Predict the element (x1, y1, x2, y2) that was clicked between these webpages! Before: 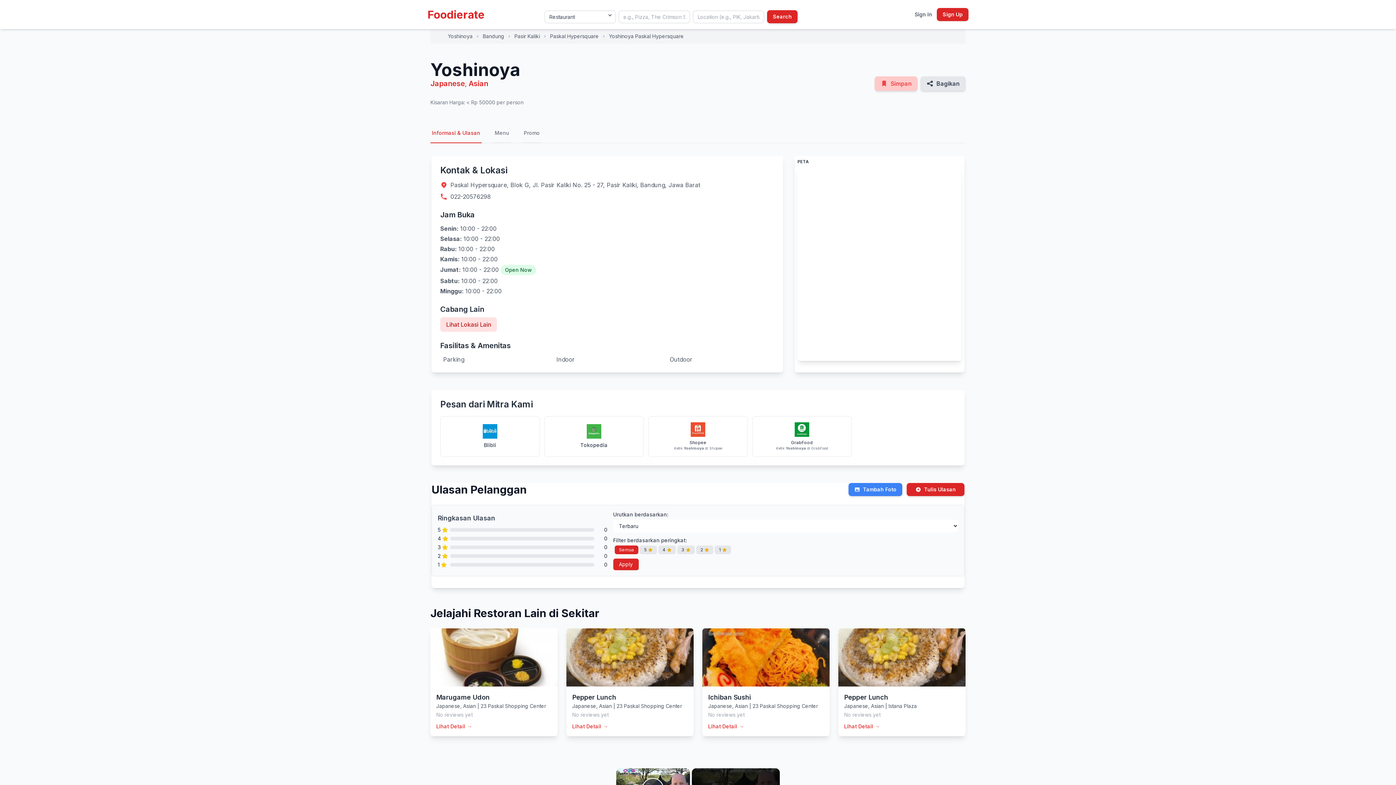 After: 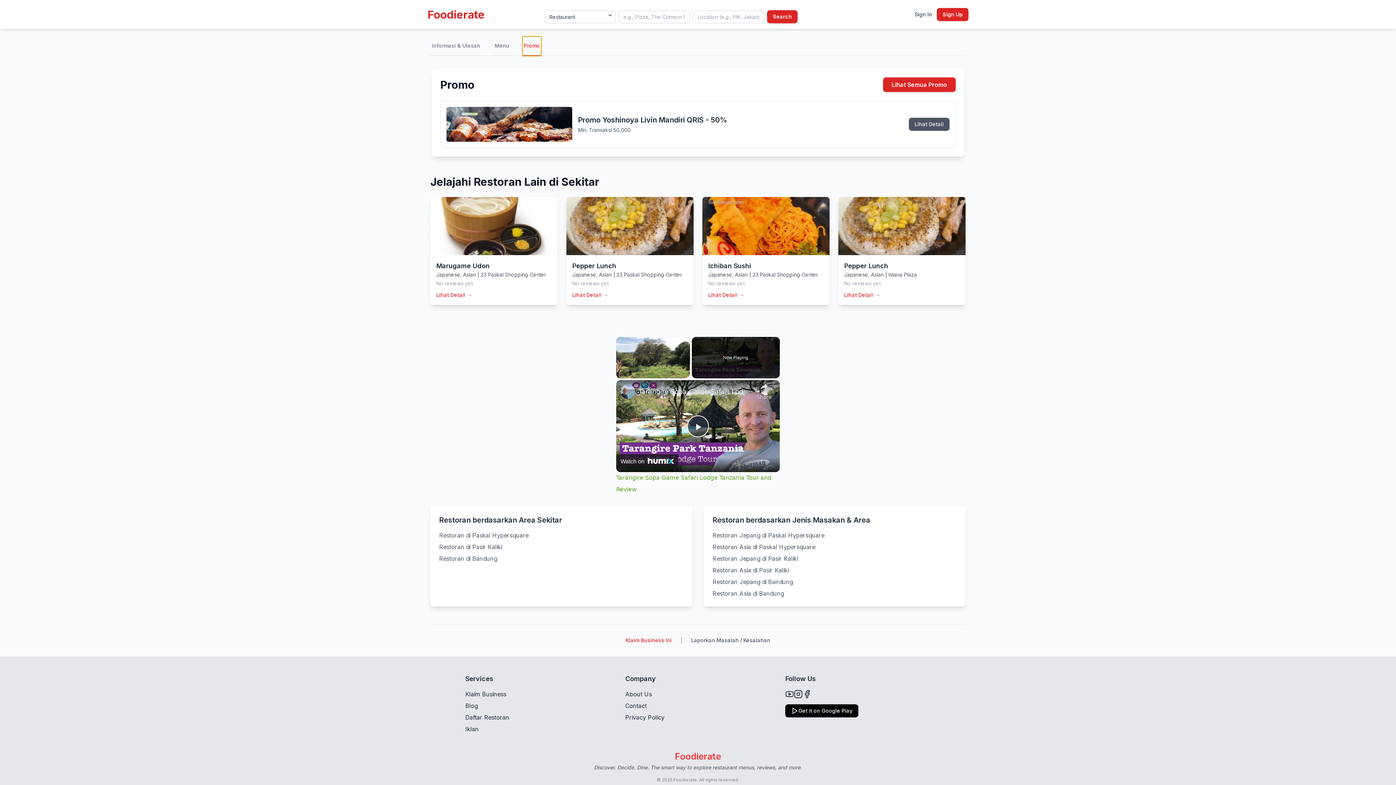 Action: bbox: (522, 123, 541, 143) label: Promo